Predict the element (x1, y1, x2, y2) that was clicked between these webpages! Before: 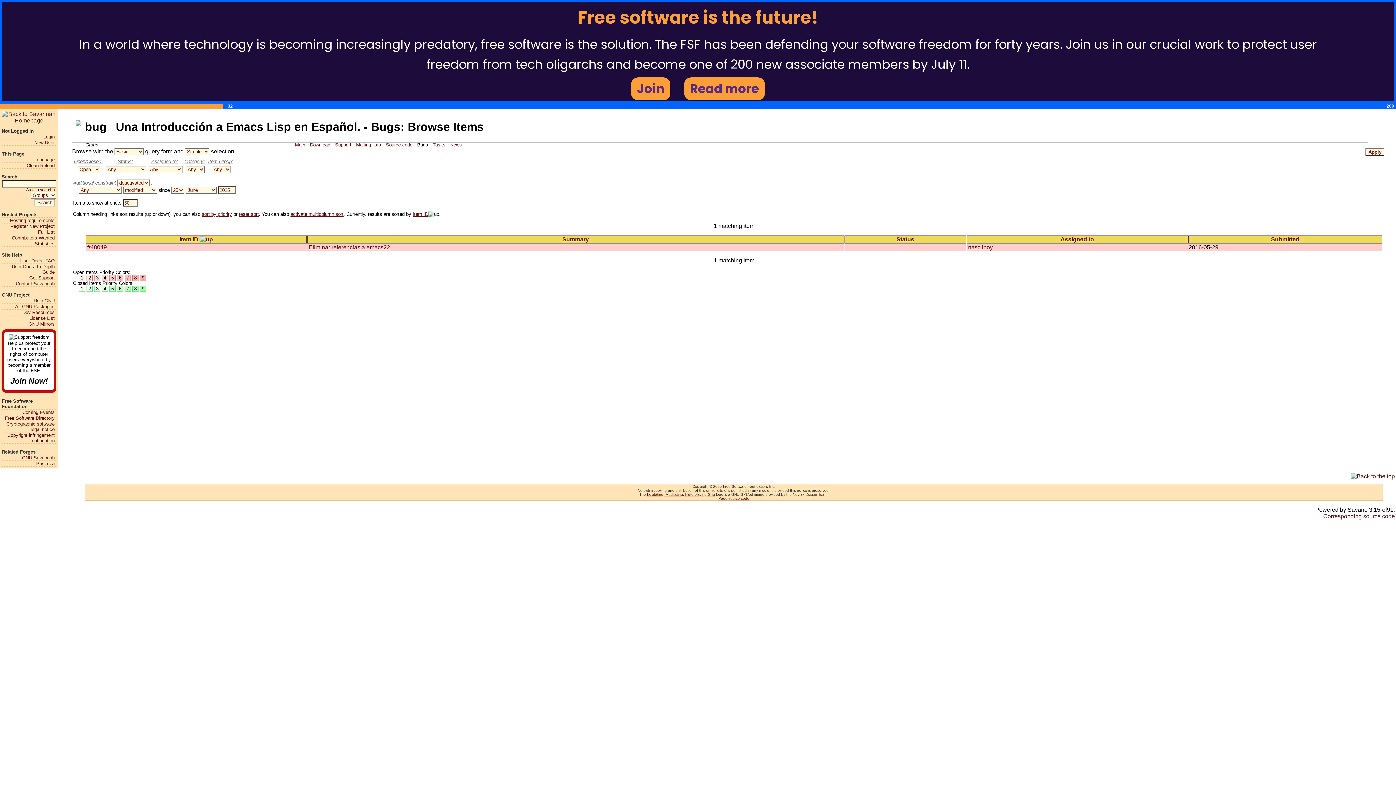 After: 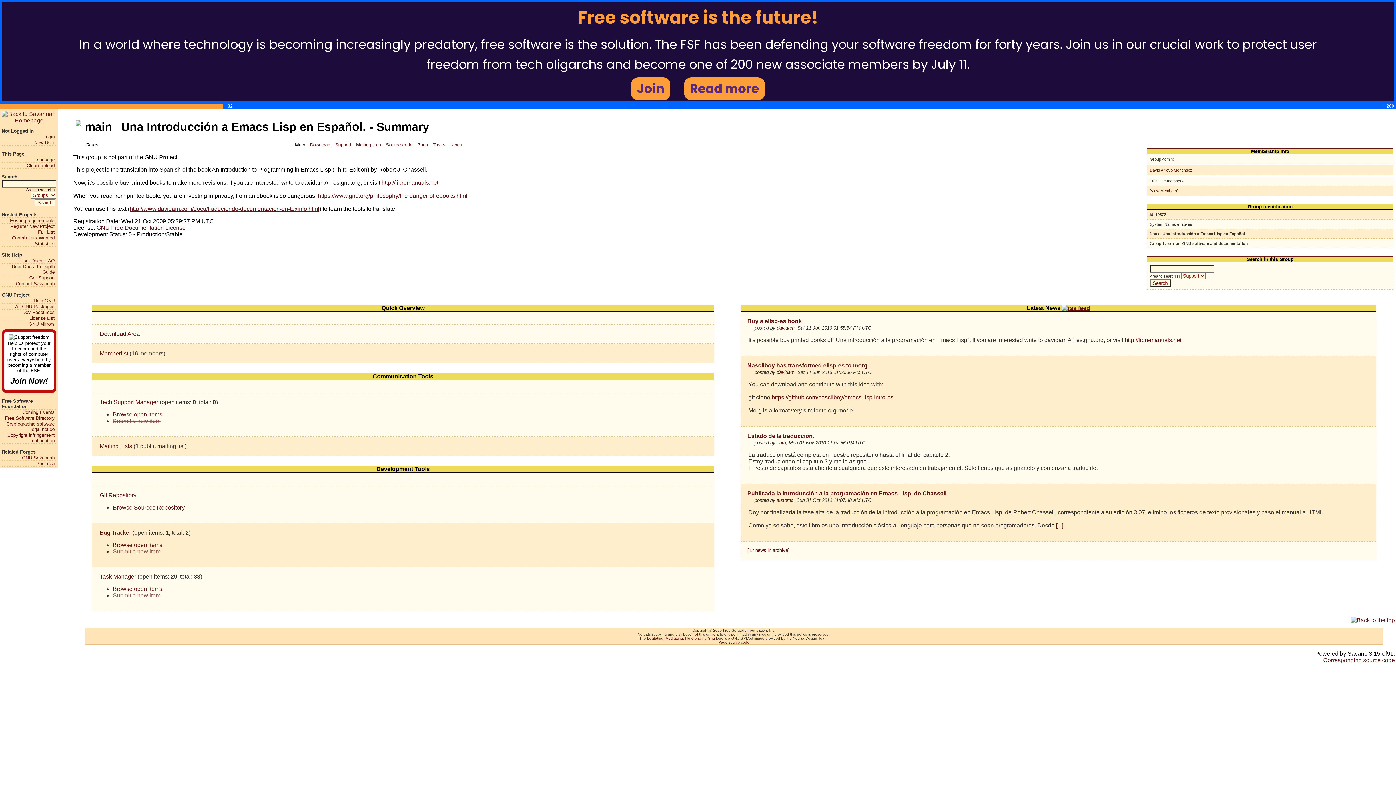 Action: bbox: (292, 142, 307, 147) label: Main